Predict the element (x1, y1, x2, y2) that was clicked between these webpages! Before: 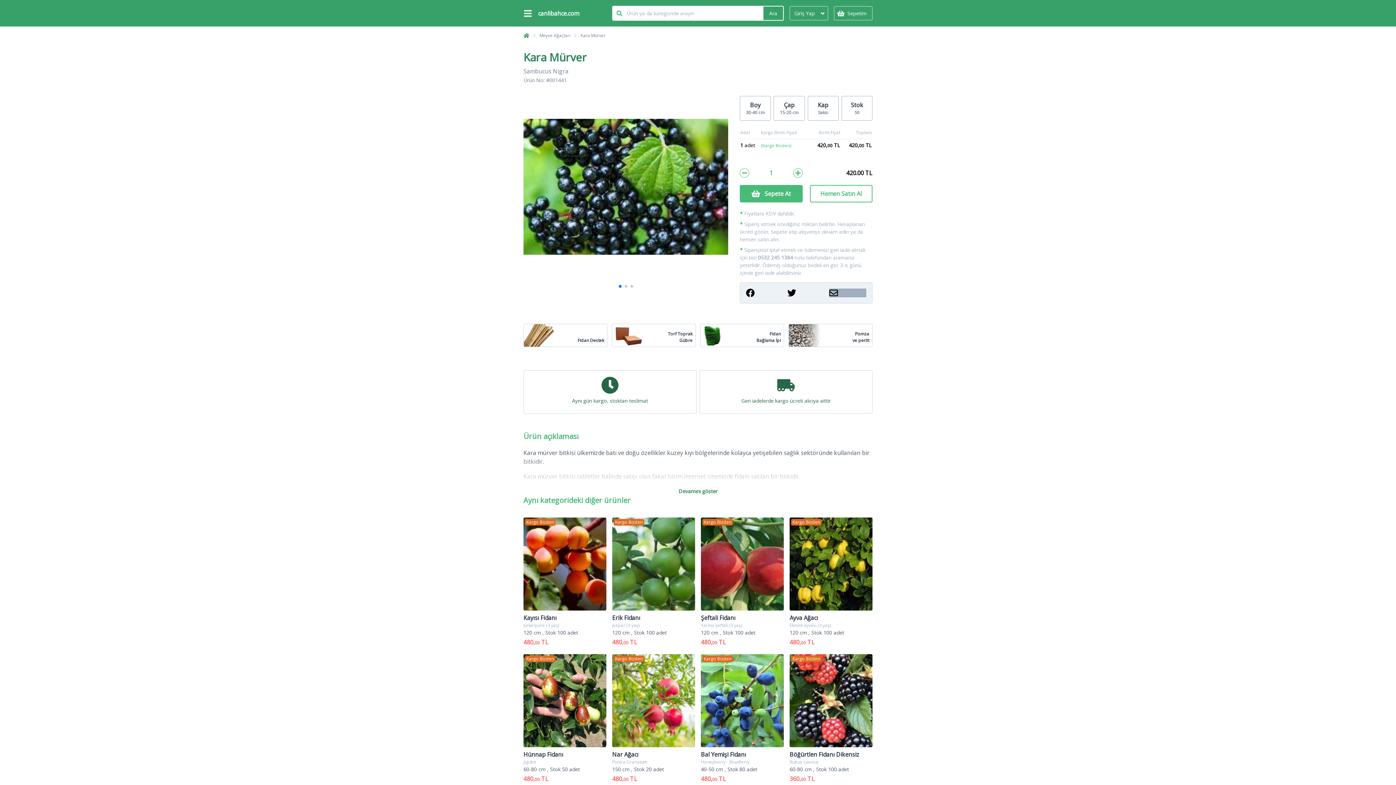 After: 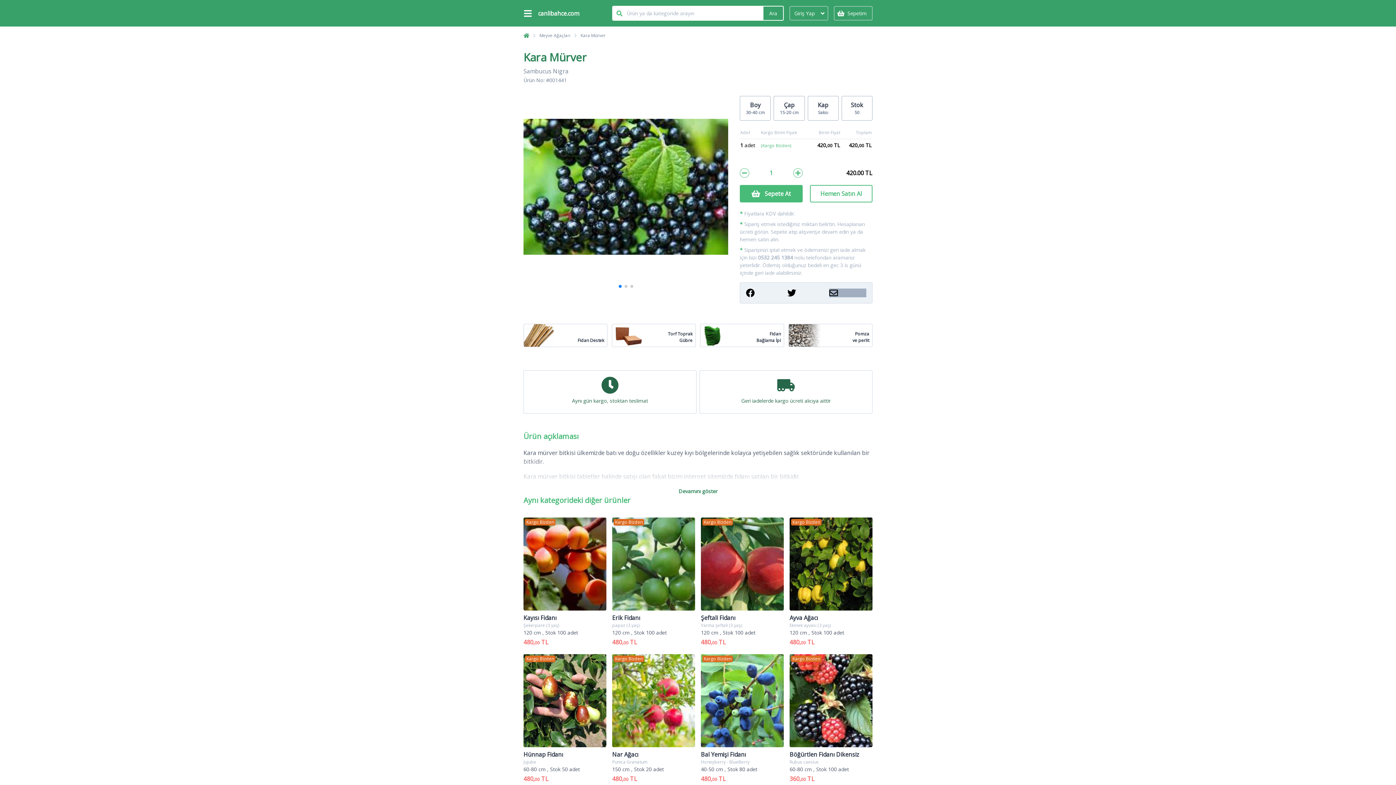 Action: bbox: (580, 32, 605, 38) label: Kara Mürver